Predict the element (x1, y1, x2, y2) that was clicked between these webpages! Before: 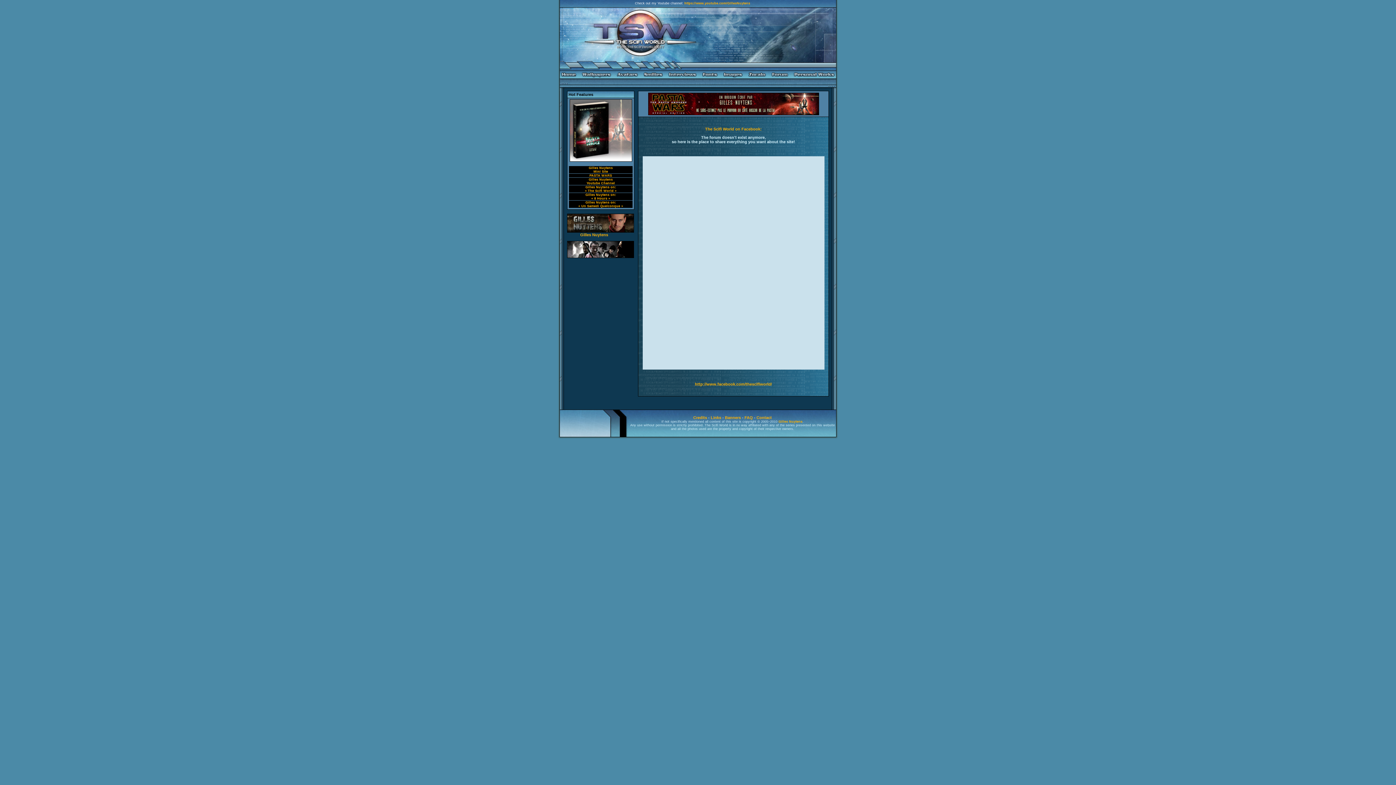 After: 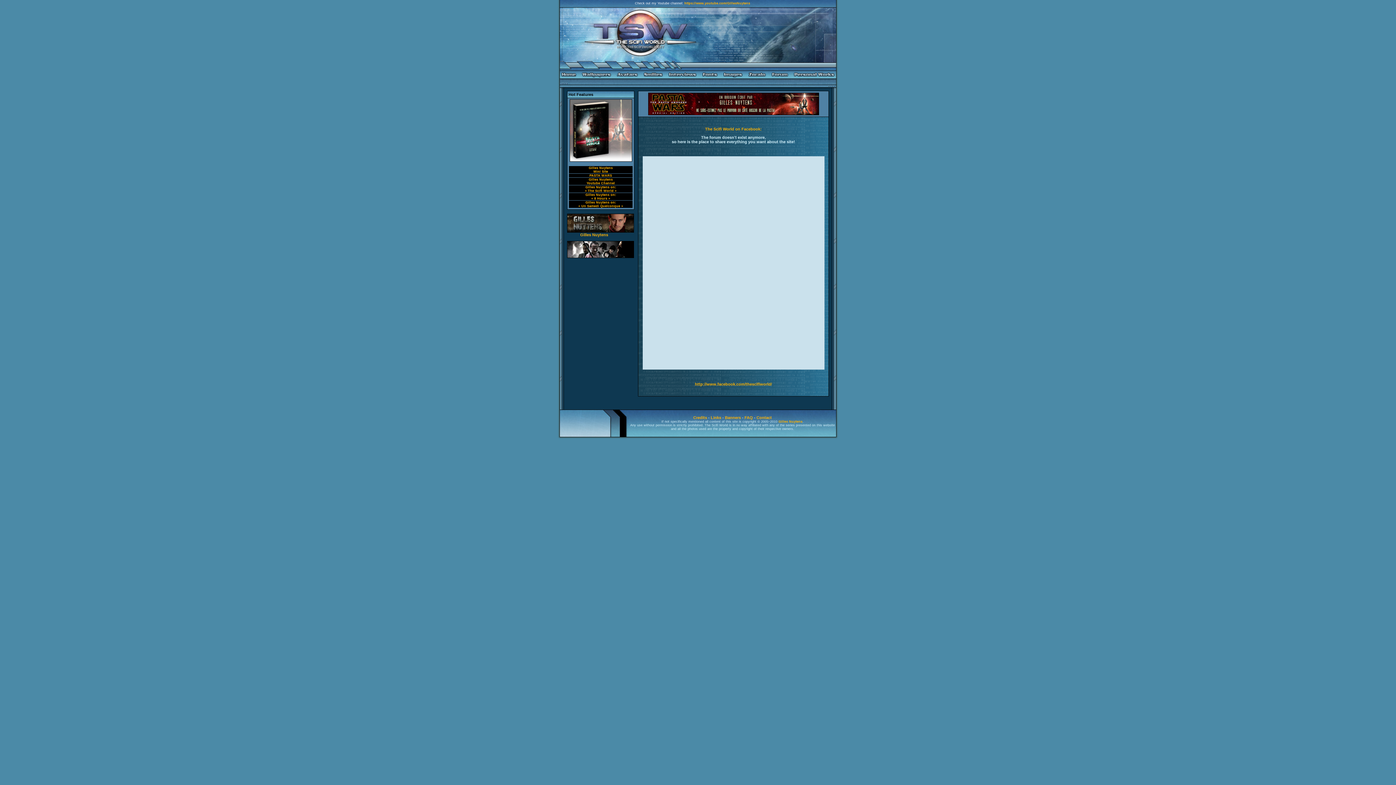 Action: bbox: (567, 254, 634, 258)